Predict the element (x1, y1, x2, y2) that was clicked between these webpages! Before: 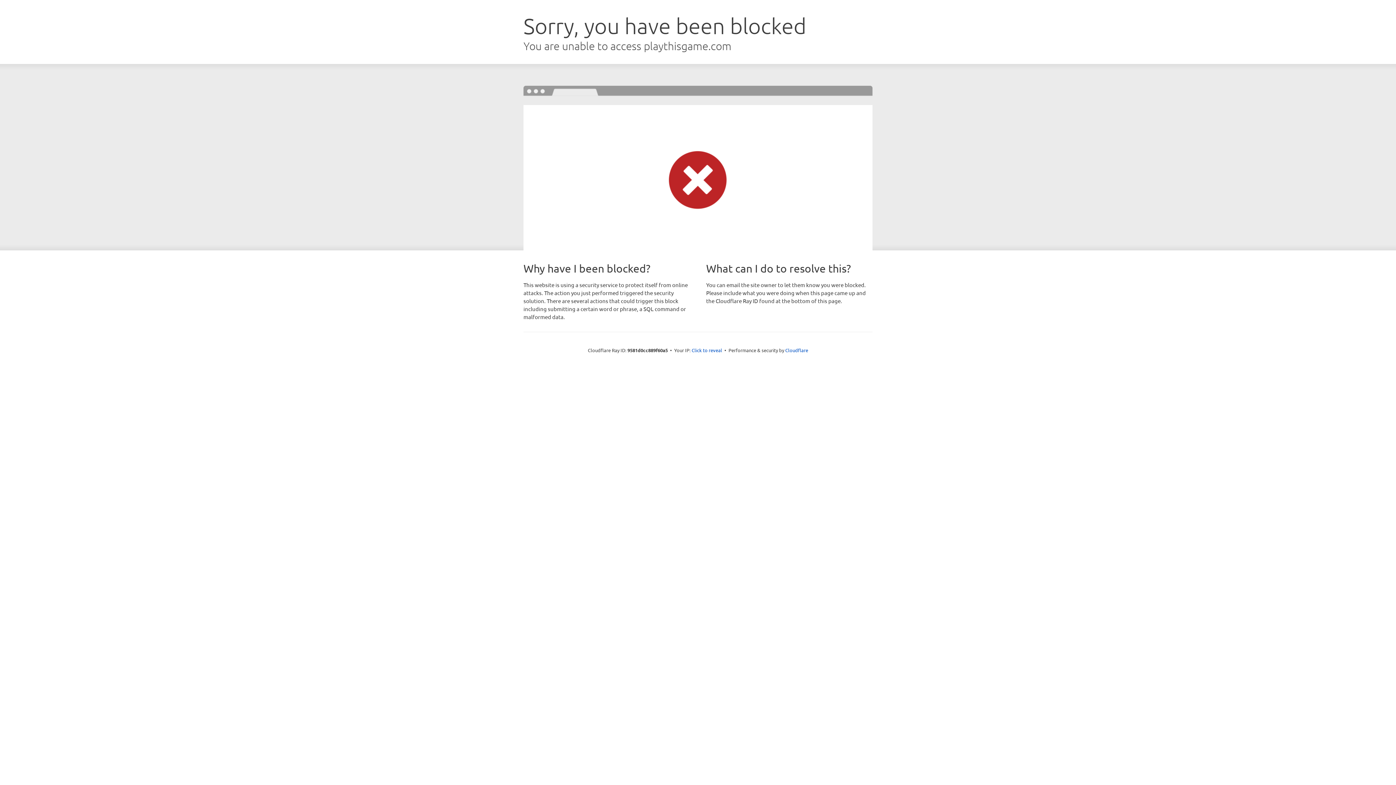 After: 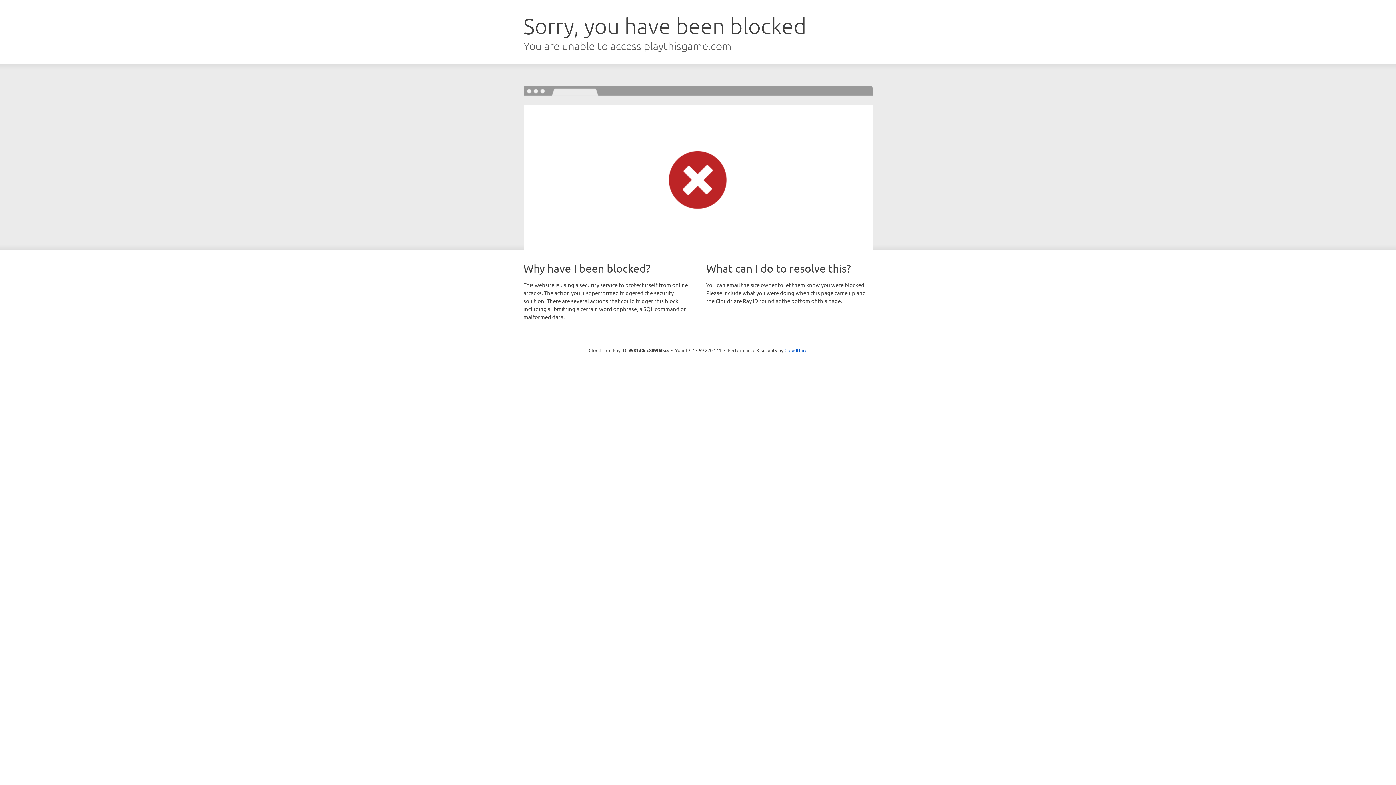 Action: bbox: (691, 346, 722, 353) label: Click to reveal